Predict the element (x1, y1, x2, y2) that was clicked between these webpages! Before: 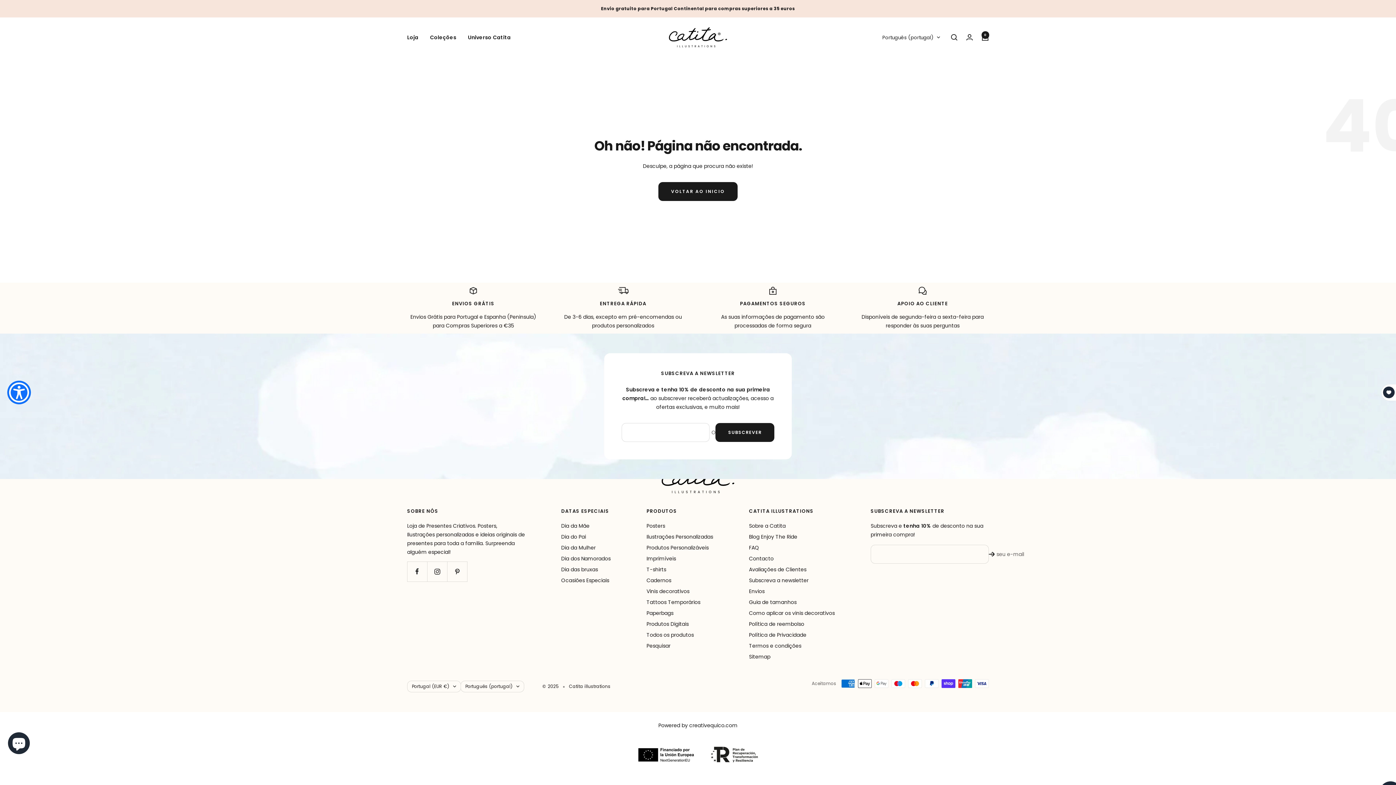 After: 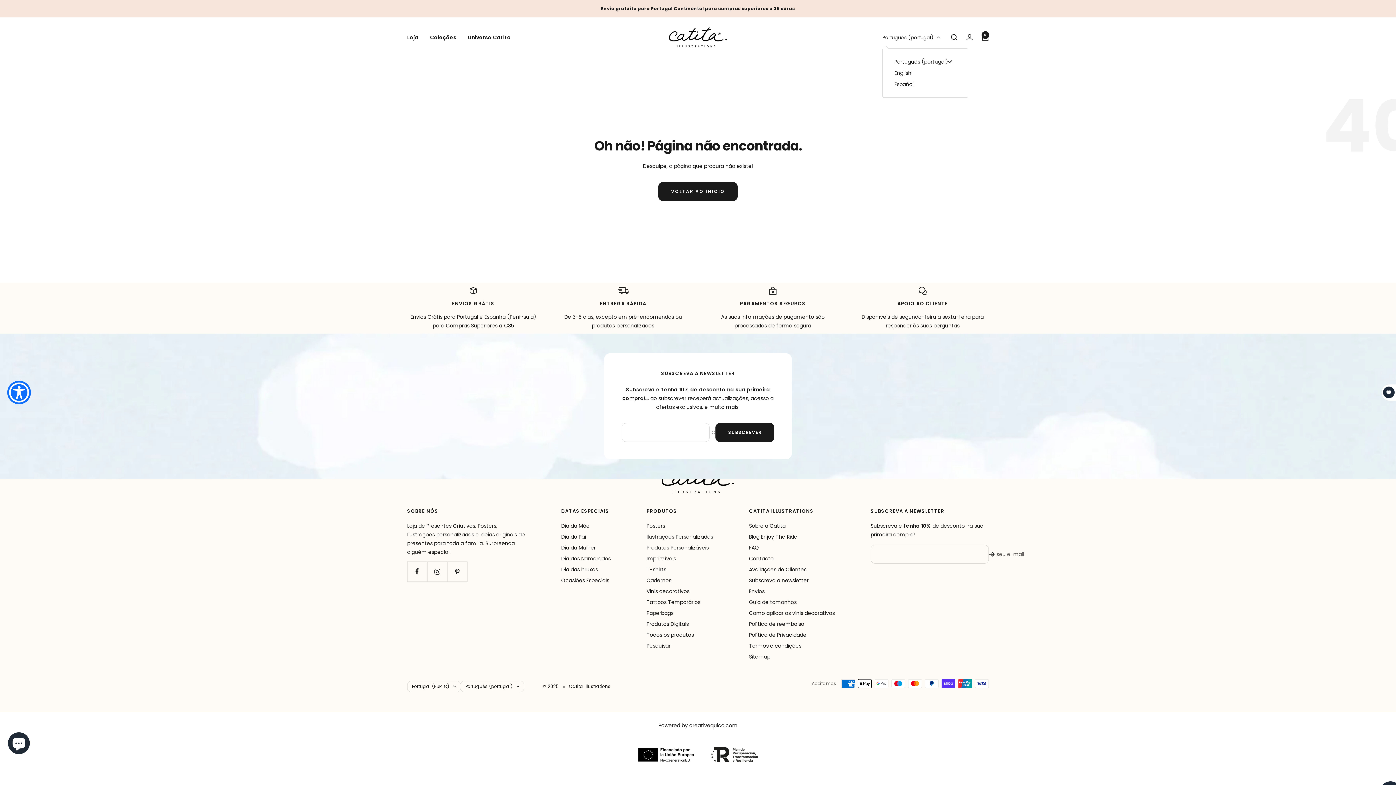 Action: bbox: (882, 33, 940, 41) label: Português (portugal)